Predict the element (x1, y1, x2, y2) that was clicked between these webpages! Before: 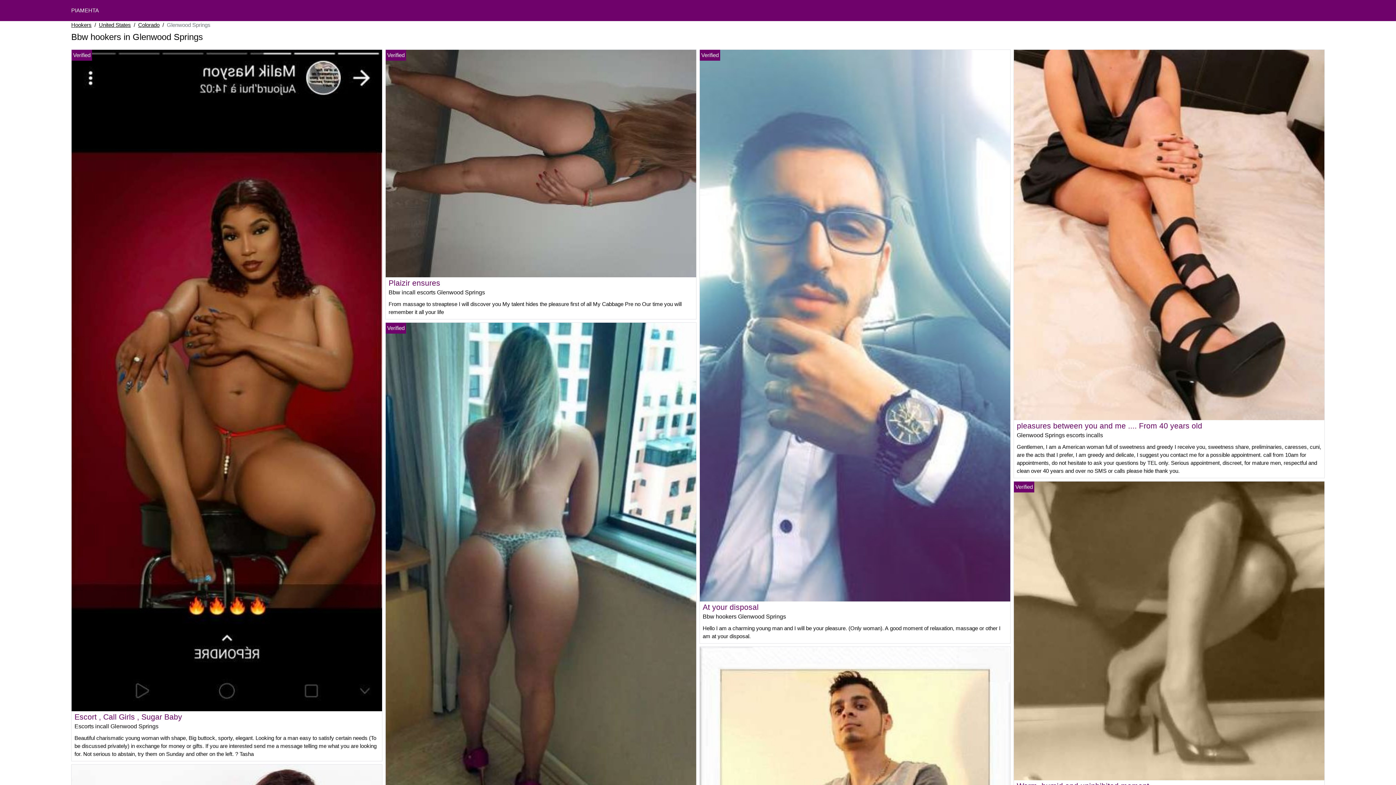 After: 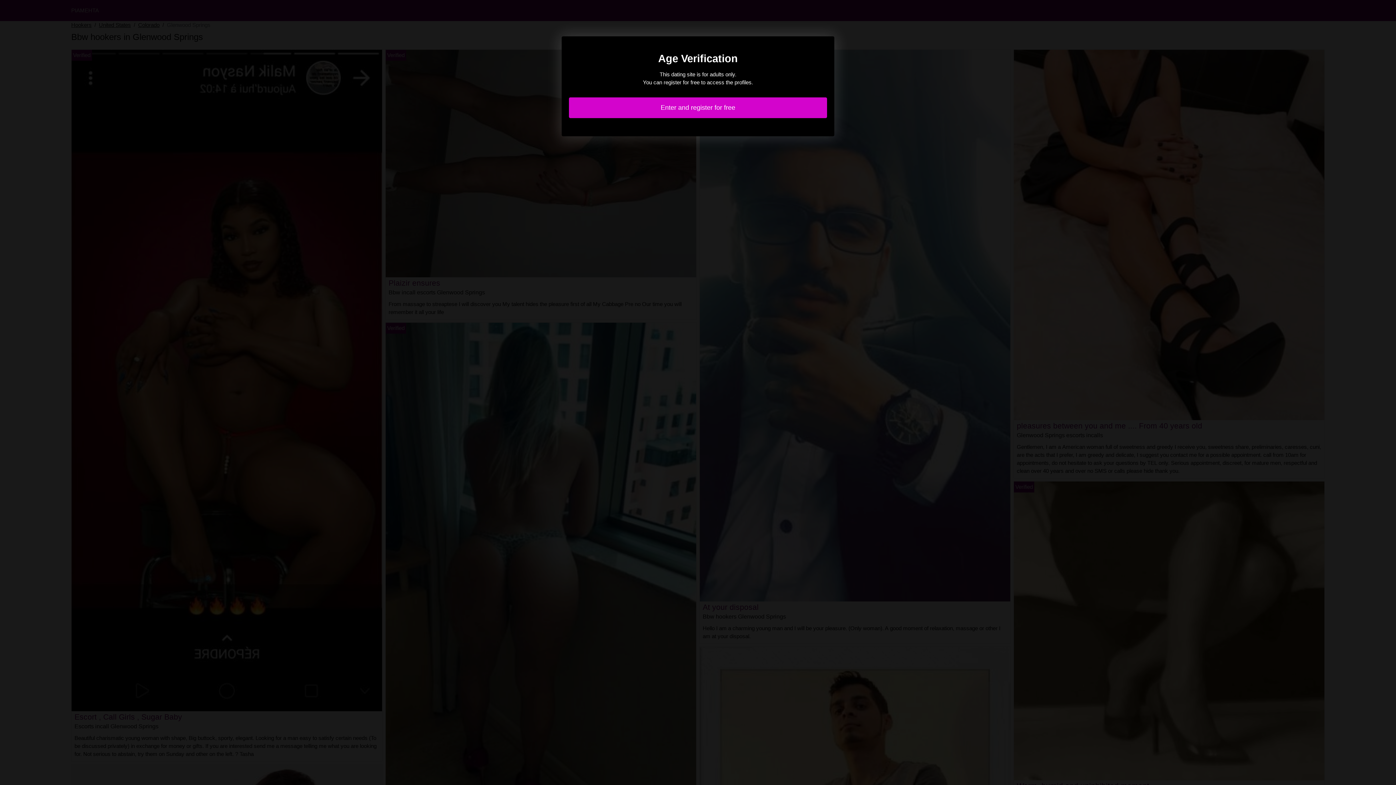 Action: bbox: (385, 565, 696, 571)